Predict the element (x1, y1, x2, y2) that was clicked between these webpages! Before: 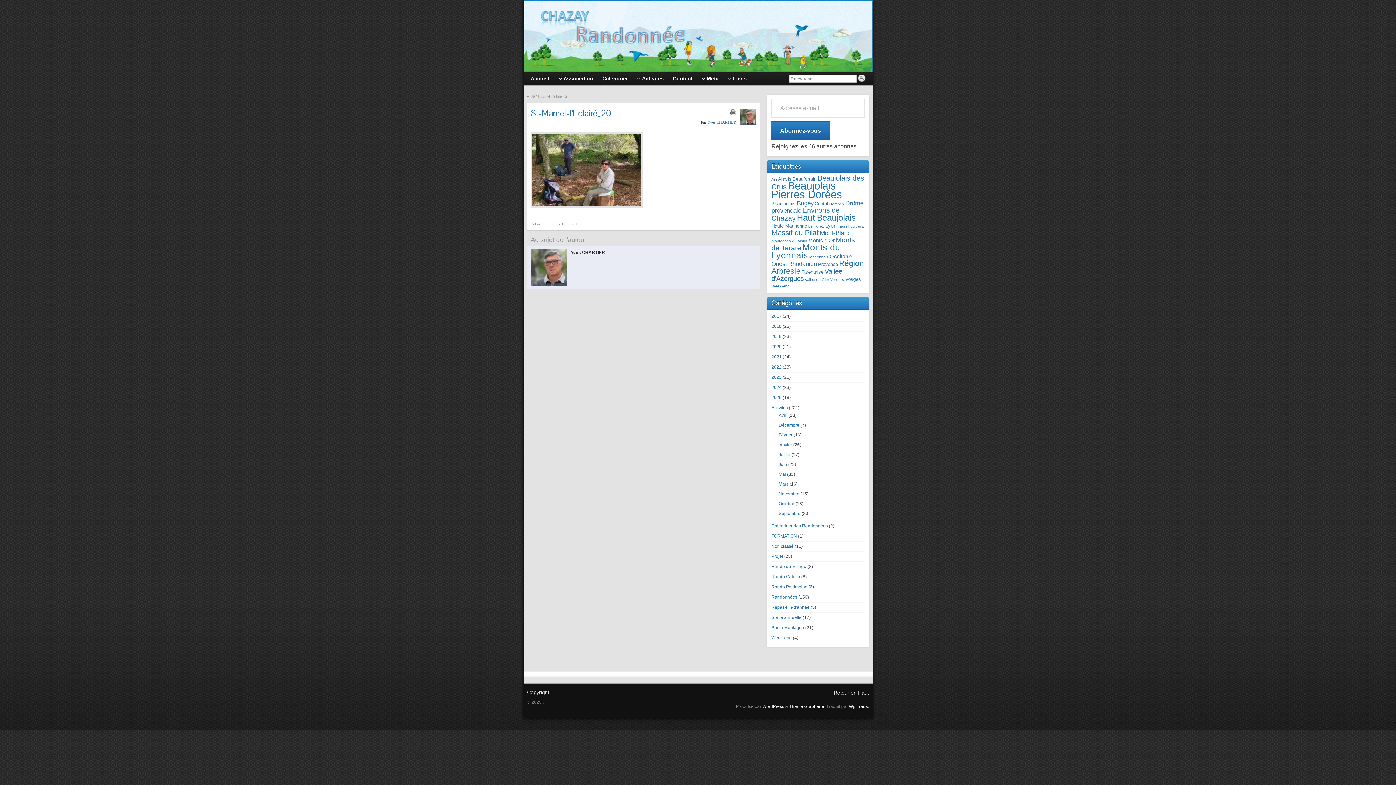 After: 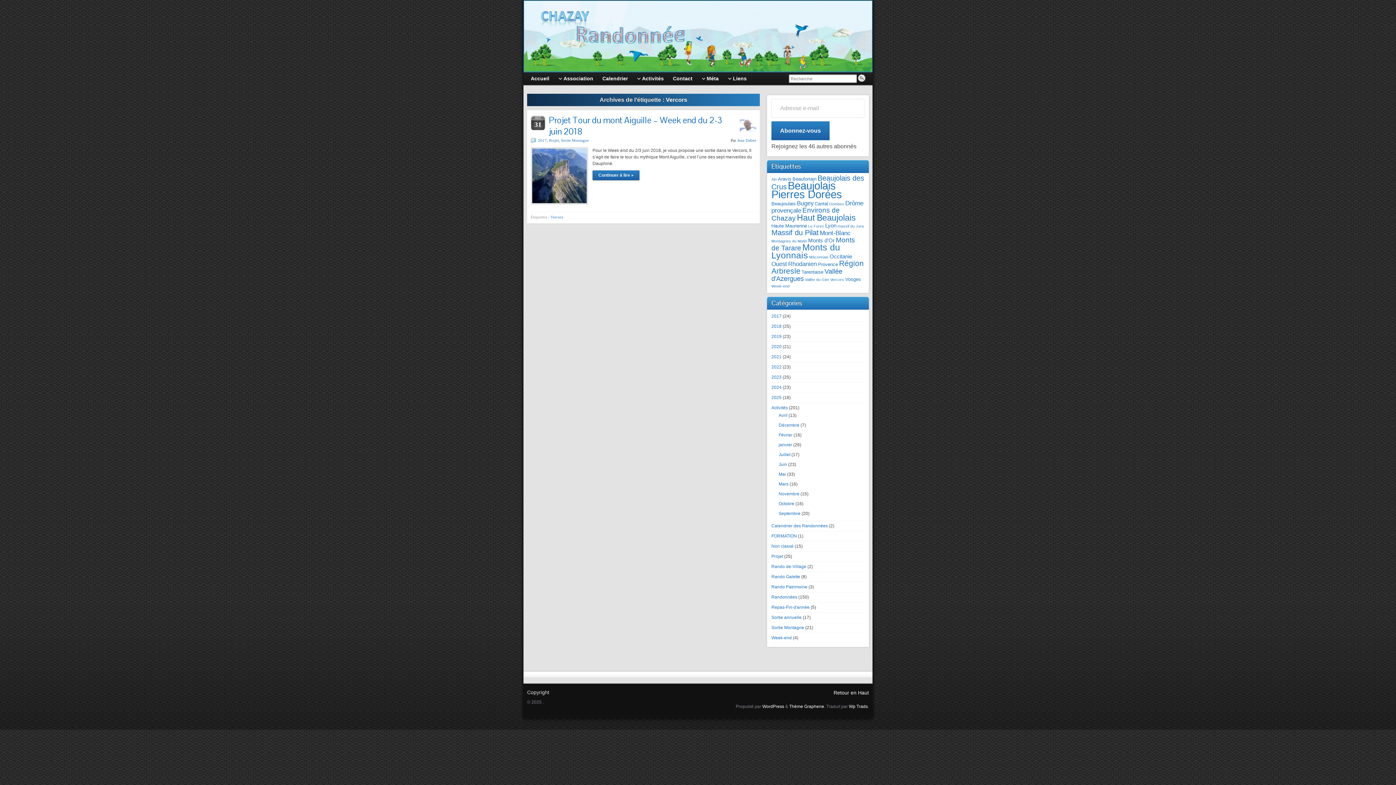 Action: bbox: (830, 277, 844, 281) label: Vercors (1 élément)